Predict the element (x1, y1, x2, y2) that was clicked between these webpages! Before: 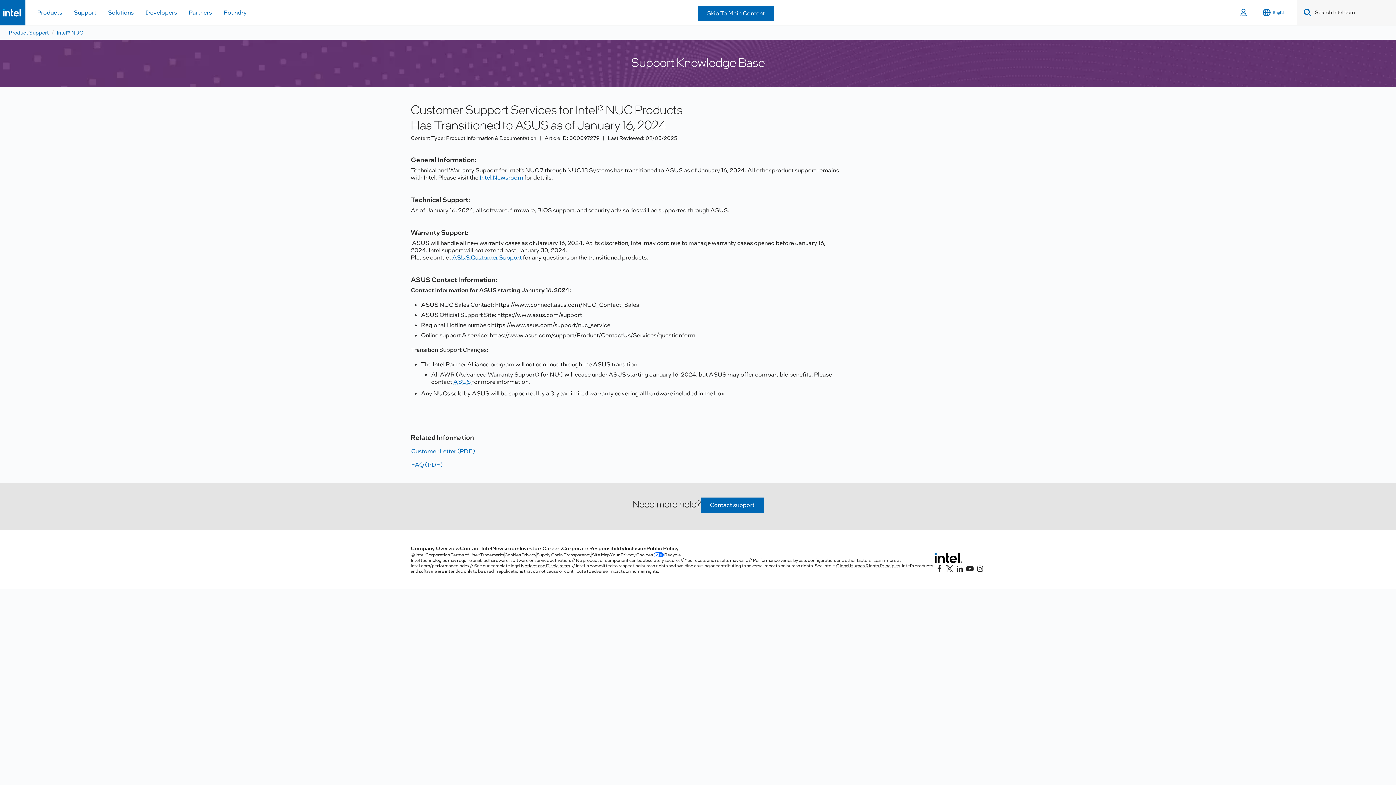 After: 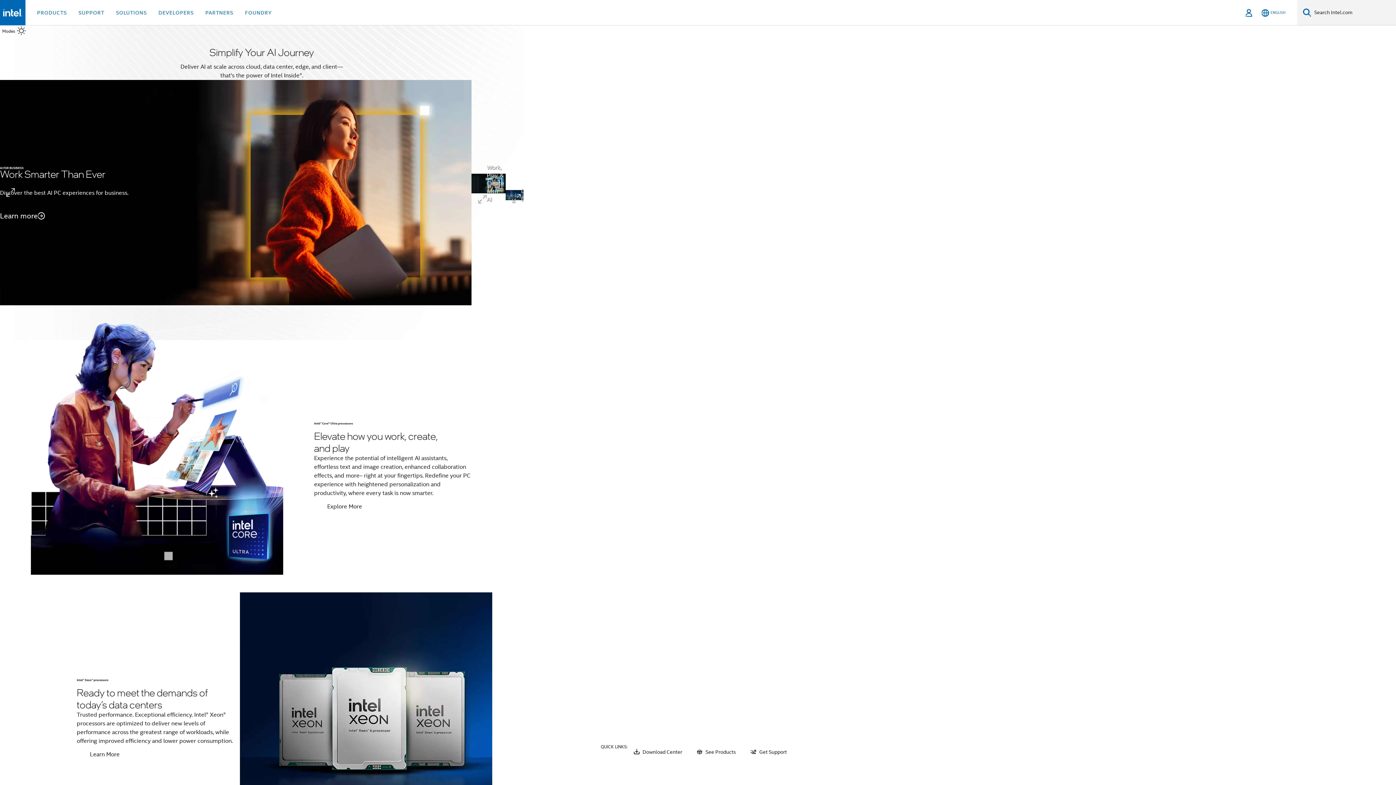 Action: bbox: (934, 552, 962, 563) label: Intel Footer Logo